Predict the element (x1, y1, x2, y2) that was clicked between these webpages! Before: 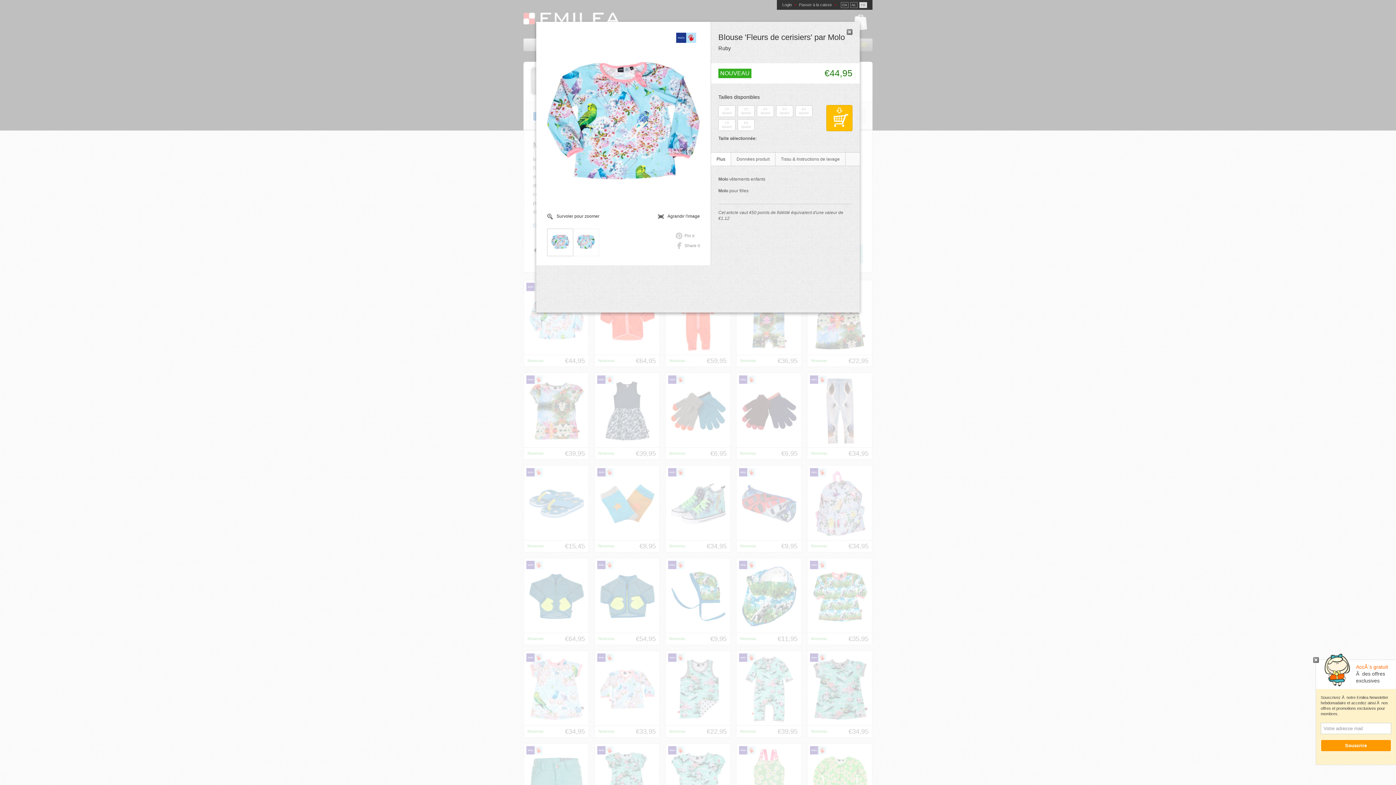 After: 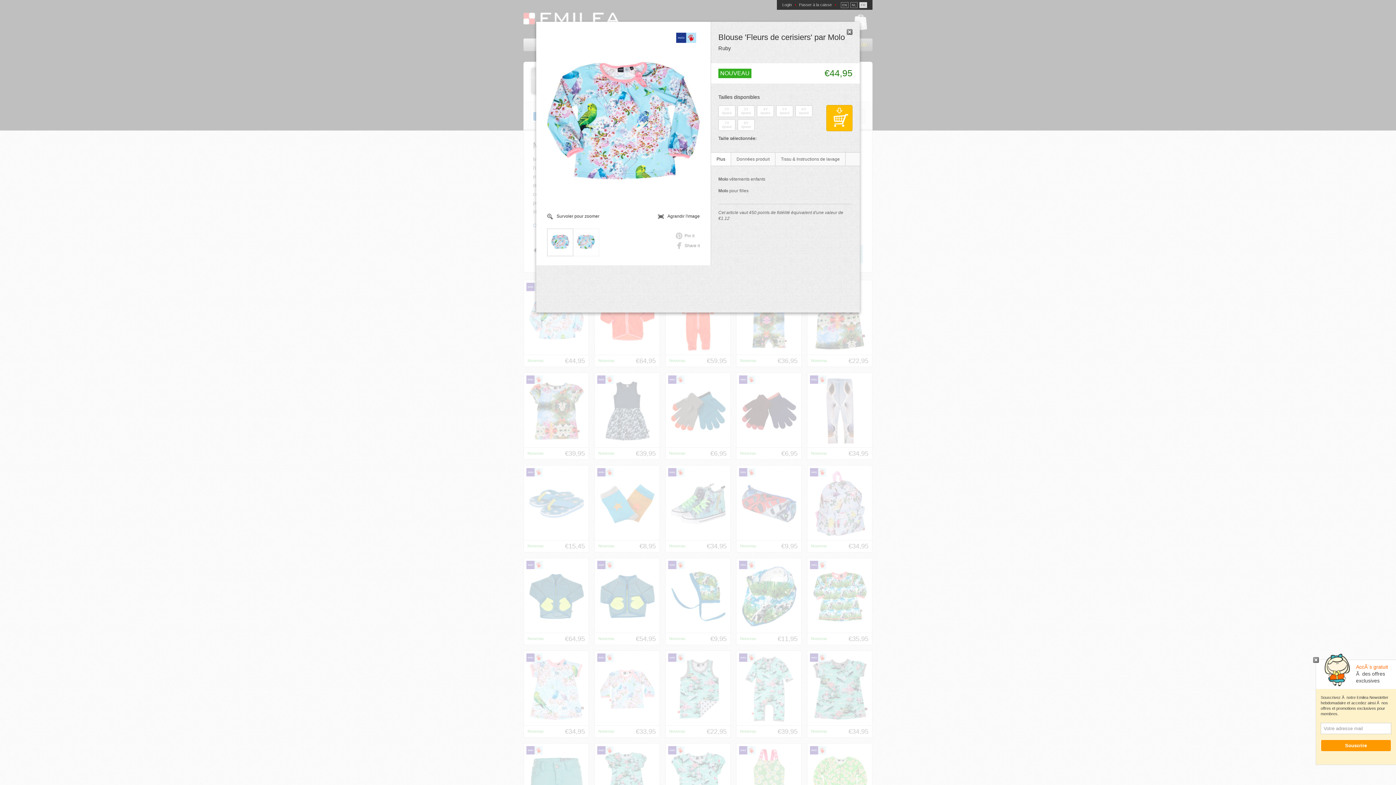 Action: label: Souscrire bbox: (1321, 740, 1391, 752)